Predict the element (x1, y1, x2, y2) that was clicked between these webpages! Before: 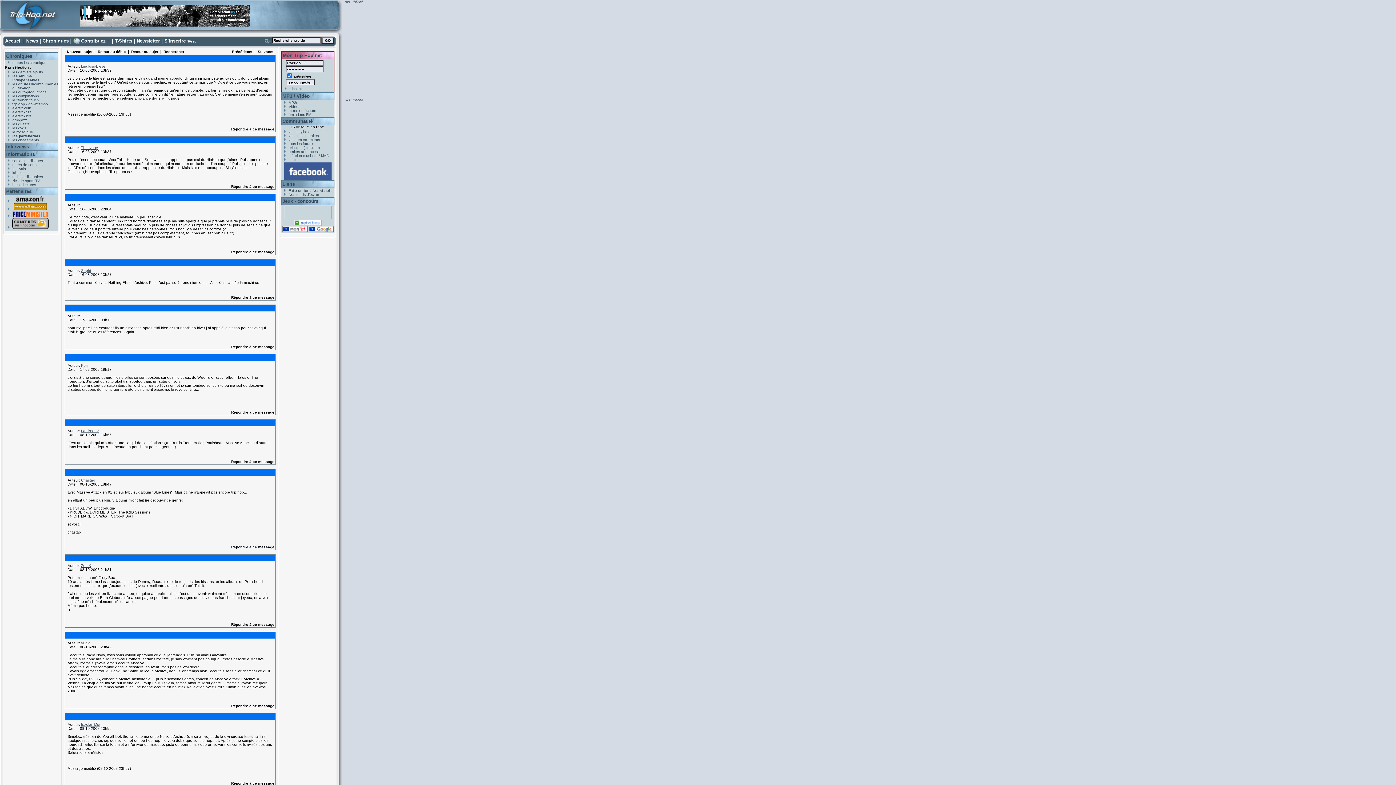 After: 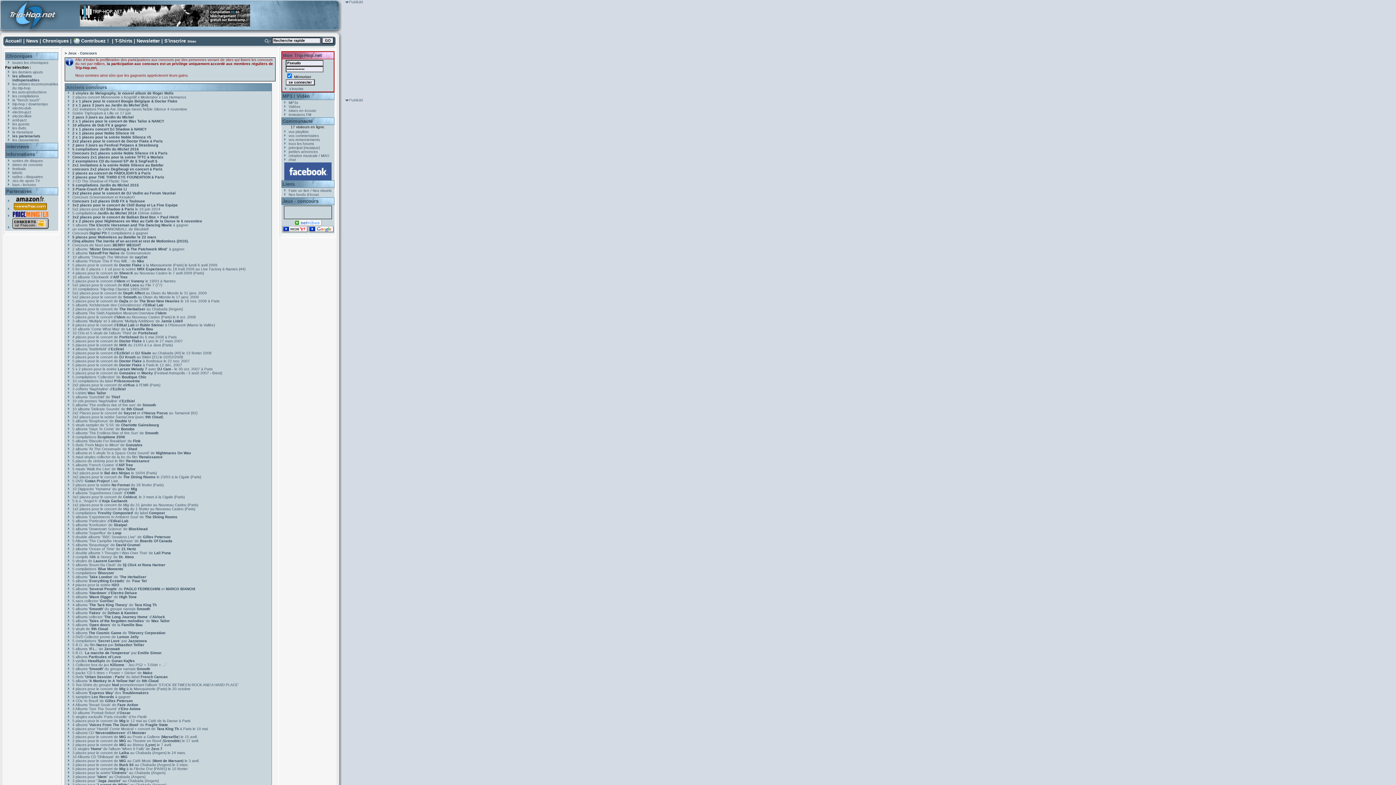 Action: label: Jeux - concours bbox: (282, 198, 318, 204)